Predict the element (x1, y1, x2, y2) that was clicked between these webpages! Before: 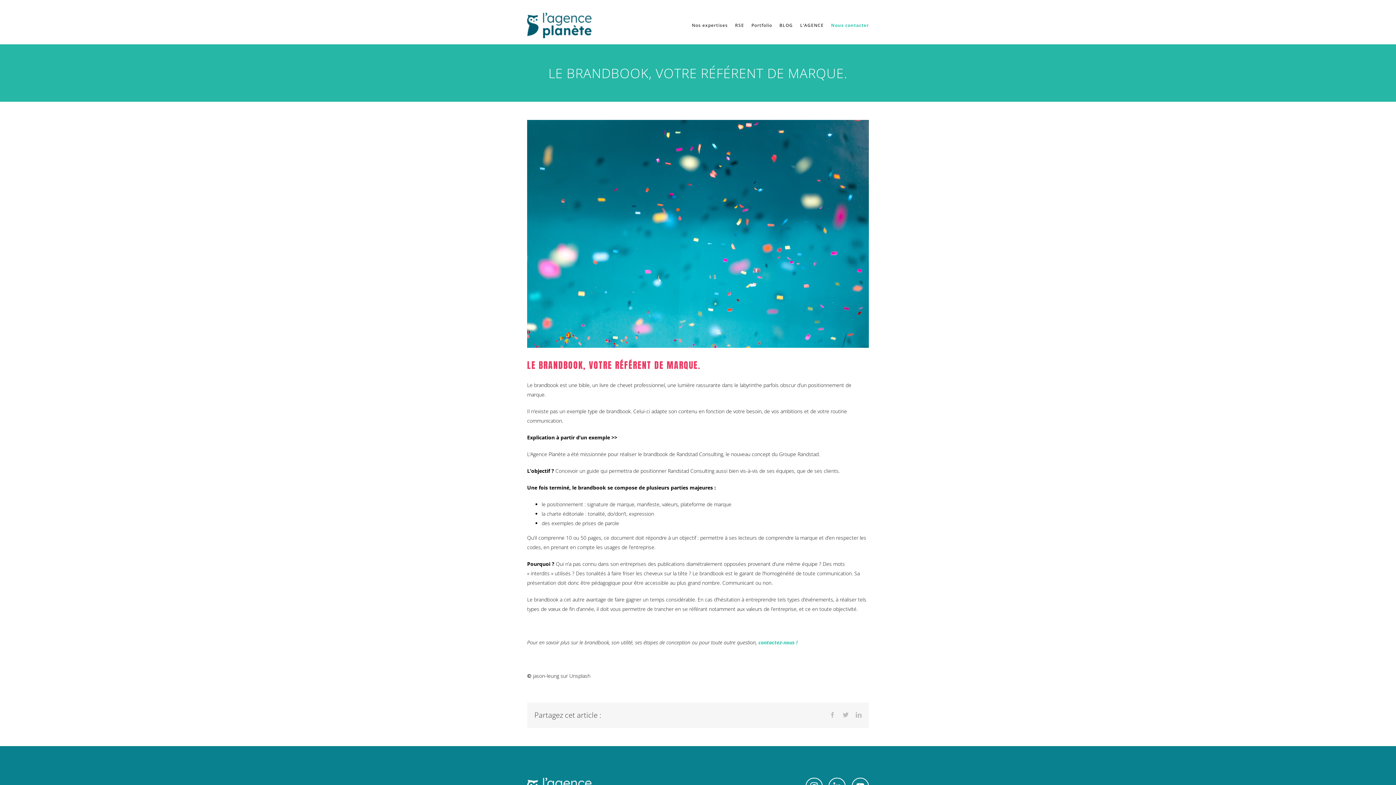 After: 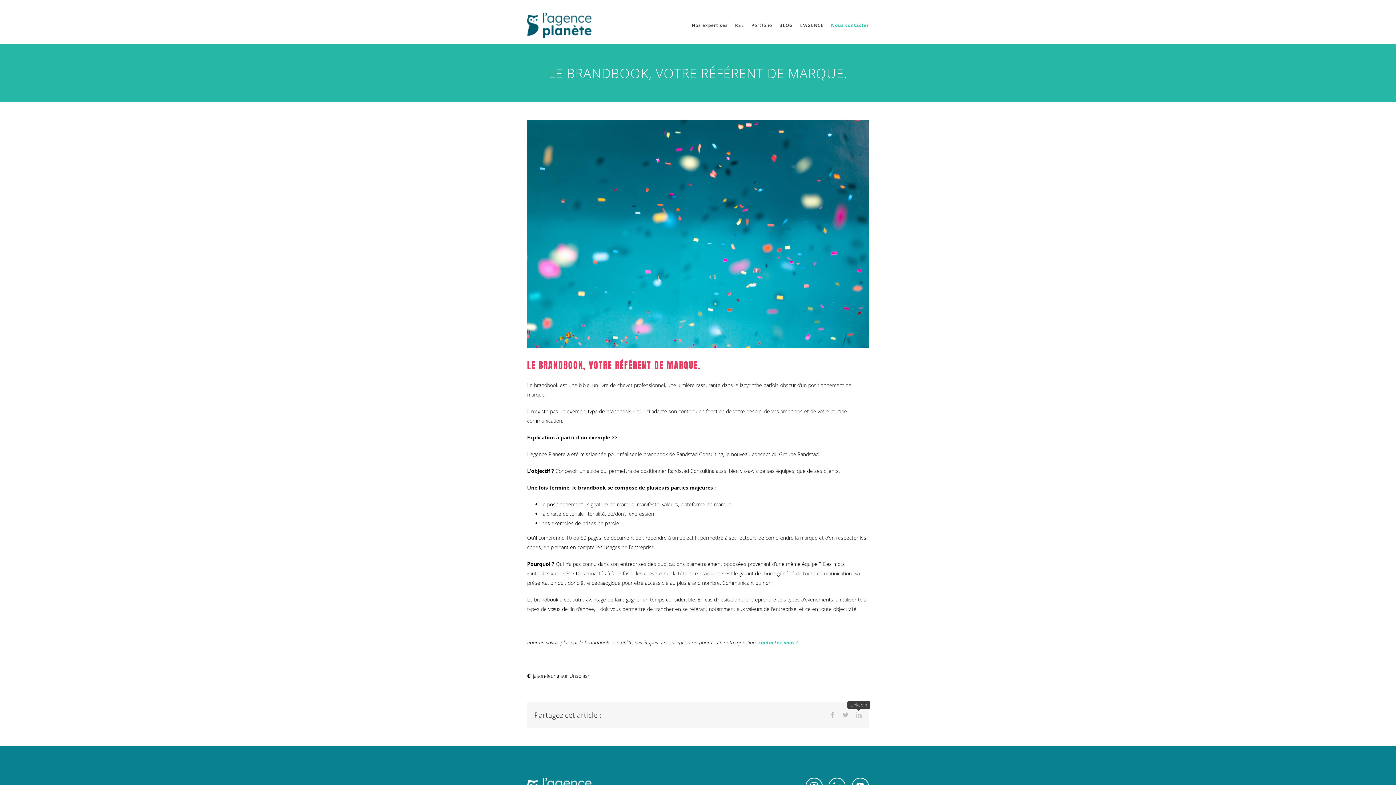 Action: bbox: (856, 712, 861, 718) label: LinkedIn